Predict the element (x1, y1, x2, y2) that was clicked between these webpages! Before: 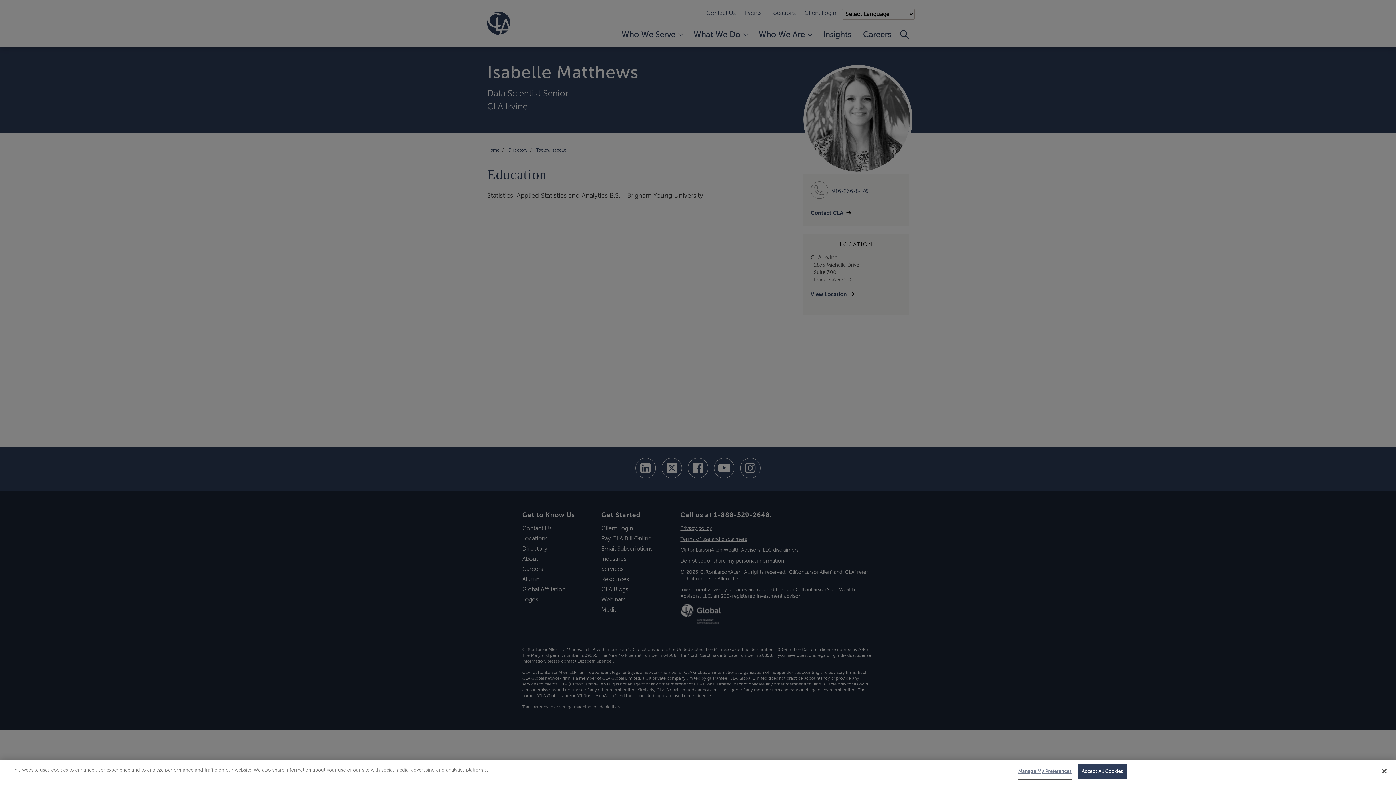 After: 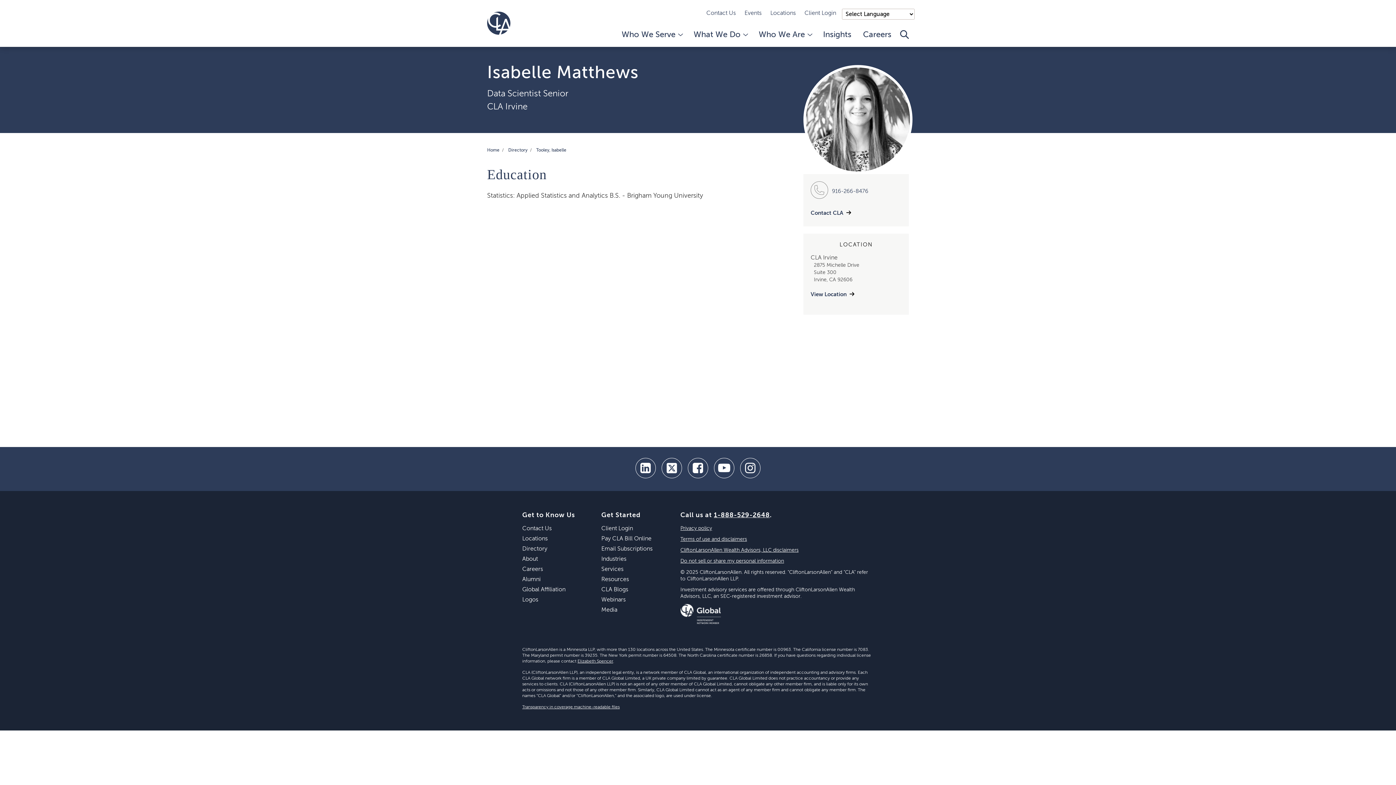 Action: bbox: (1376, 763, 1392, 779) label: Close